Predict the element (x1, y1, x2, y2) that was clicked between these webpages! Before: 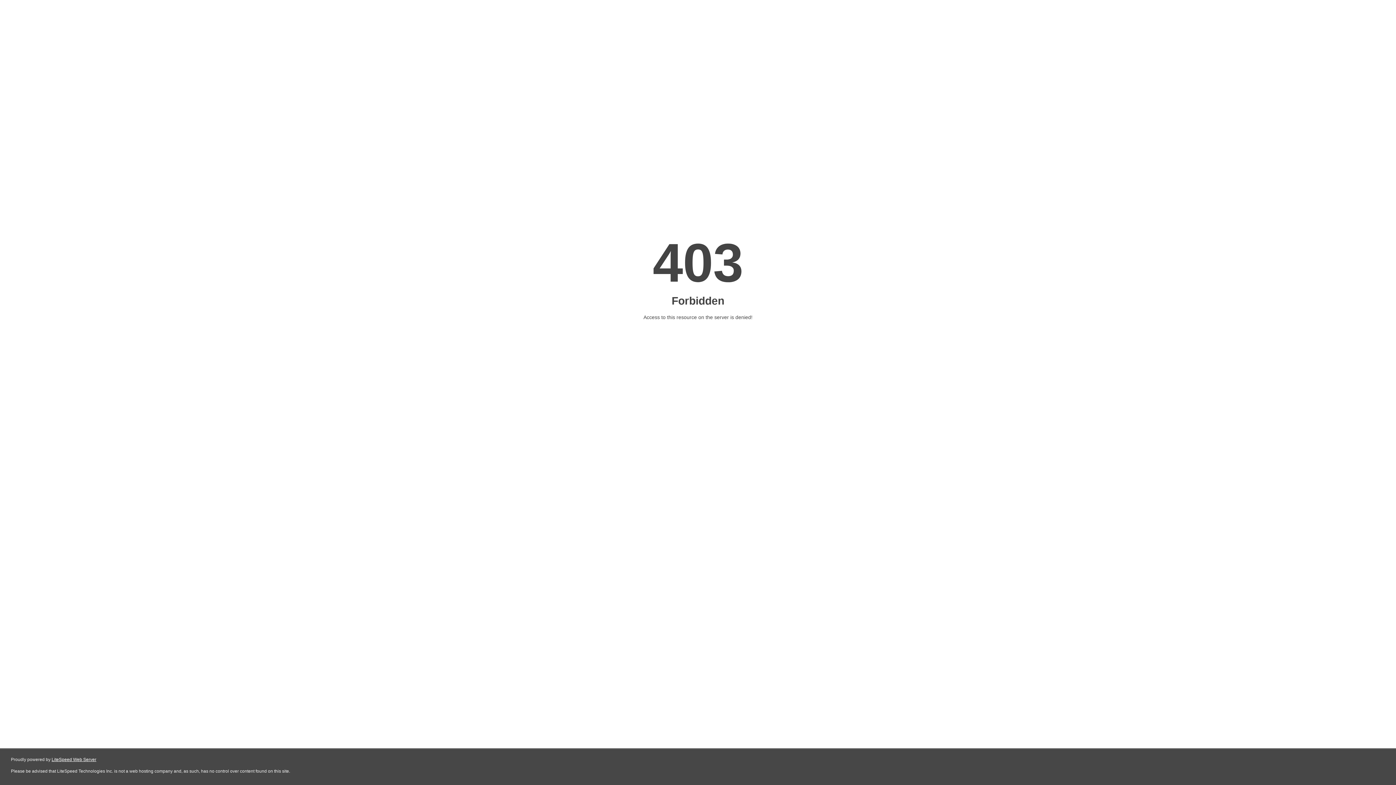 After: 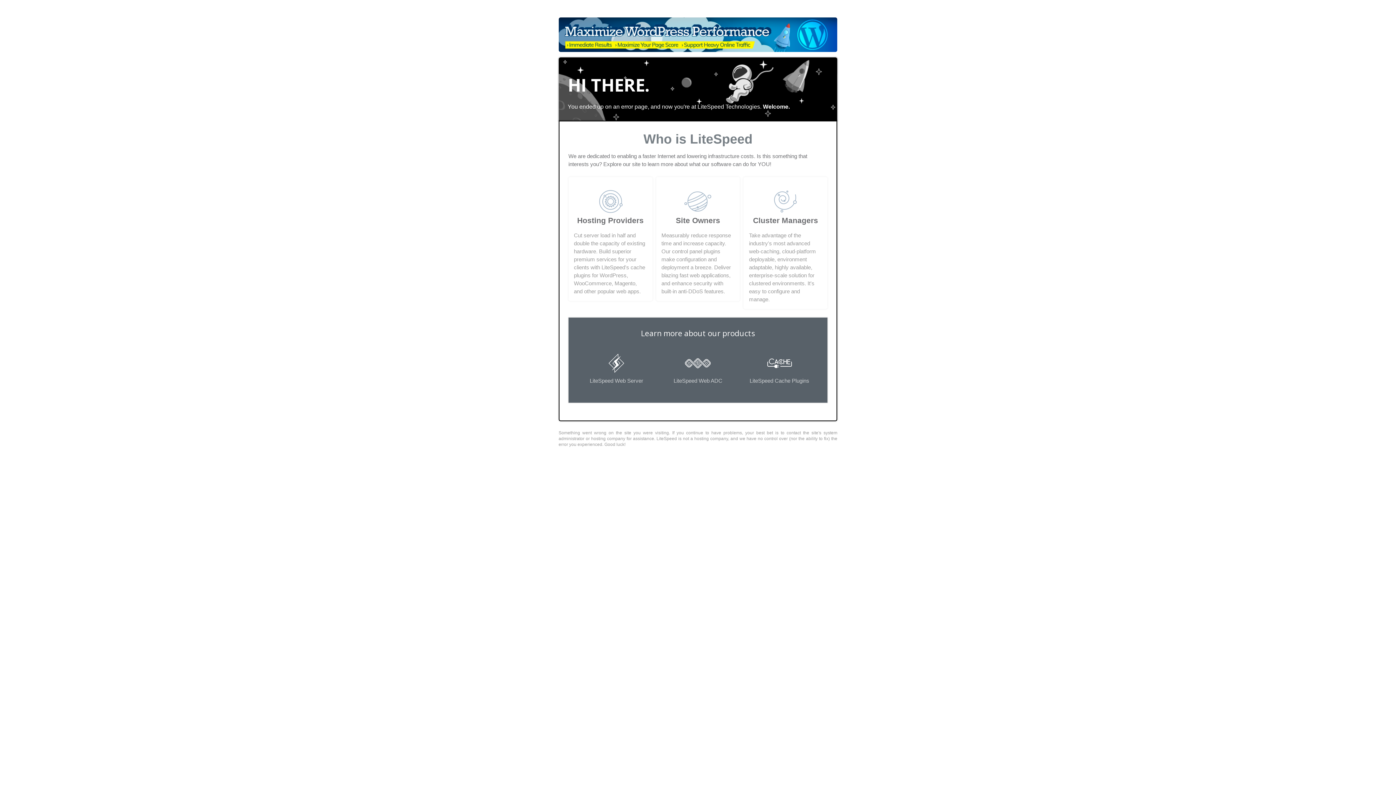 Action: bbox: (51, 757, 96, 762) label: LiteSpeed Web Server